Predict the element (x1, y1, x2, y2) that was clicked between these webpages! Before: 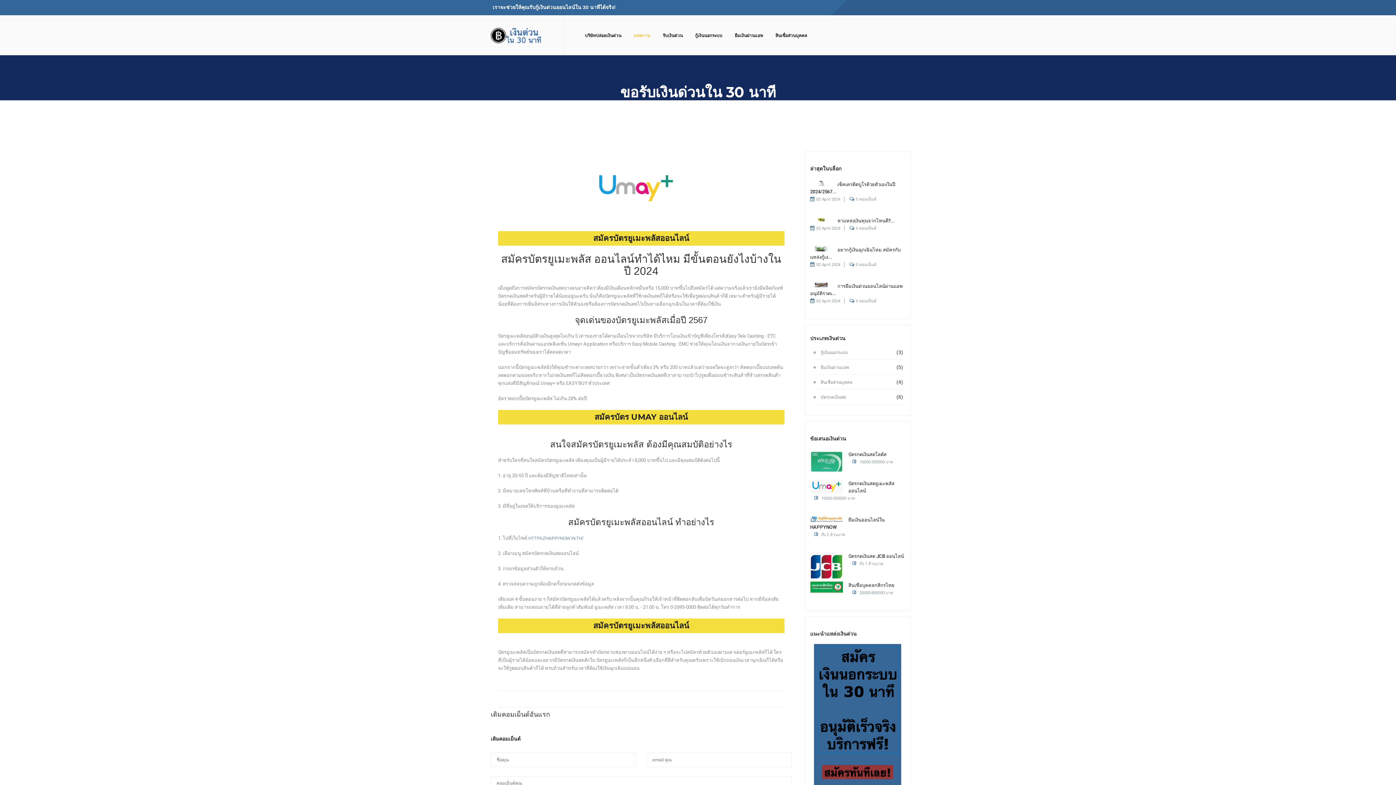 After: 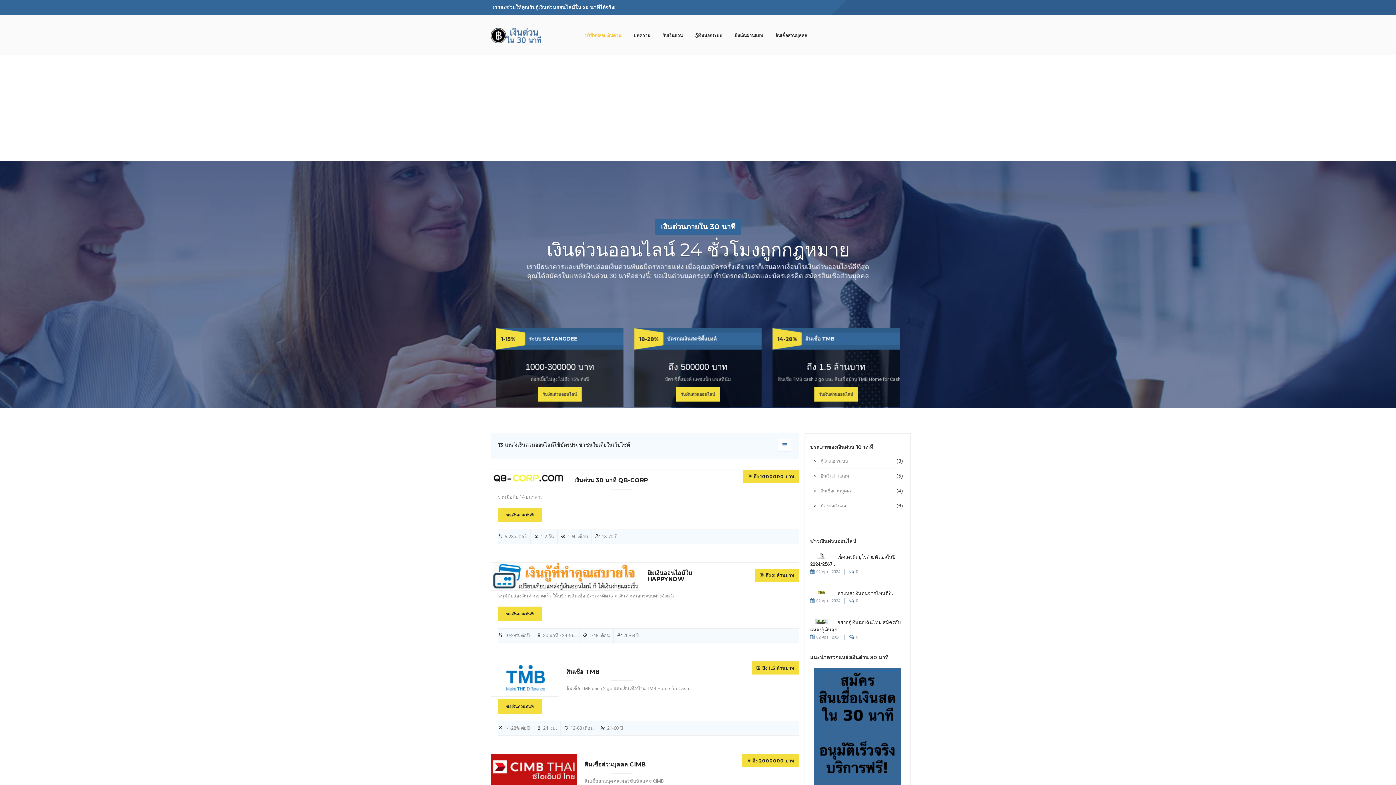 Action: label: บริษัทปล่อยเงินด่วน bbox: (585, 32, 621, 38)